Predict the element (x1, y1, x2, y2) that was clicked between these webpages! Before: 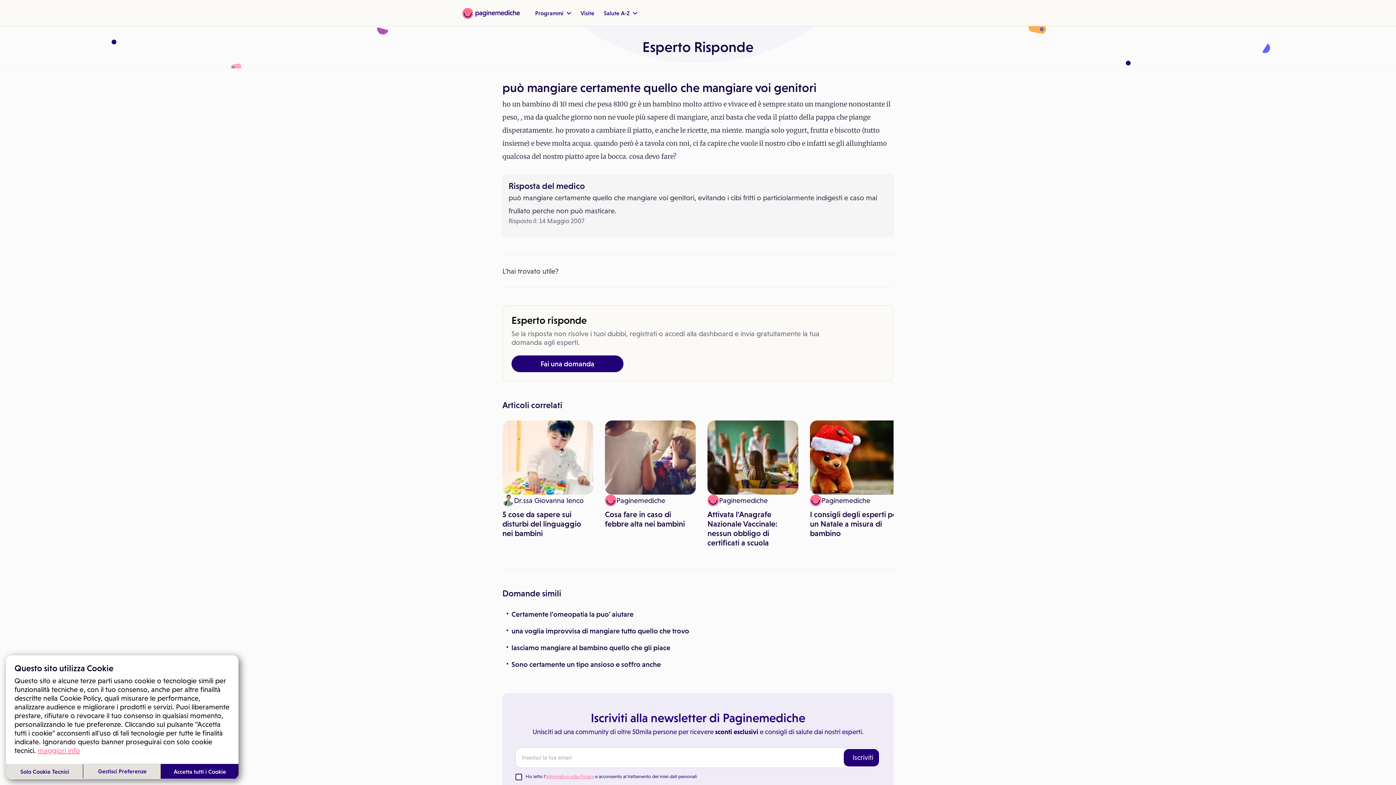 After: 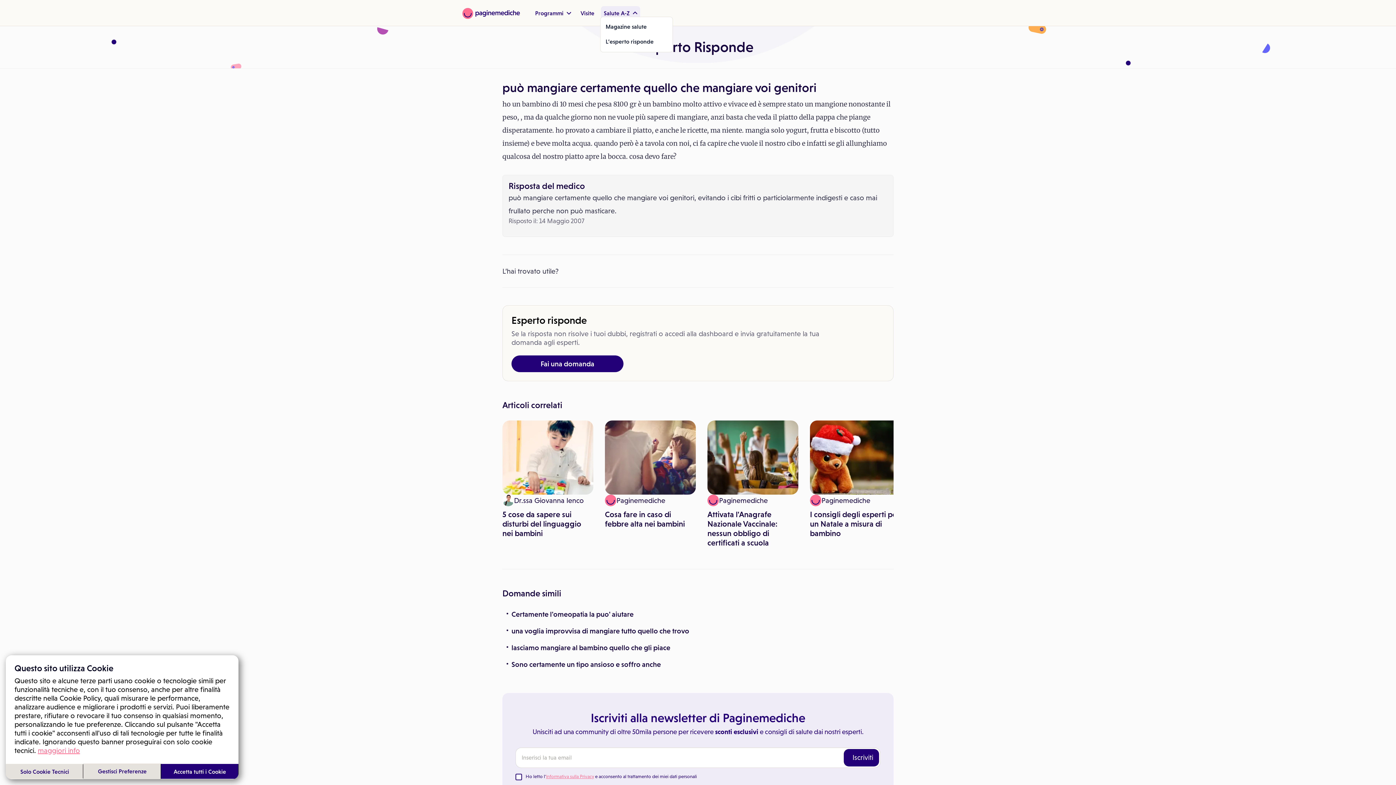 Action: bbox: (604, 9, 637, 17) label: Salute A-Z 